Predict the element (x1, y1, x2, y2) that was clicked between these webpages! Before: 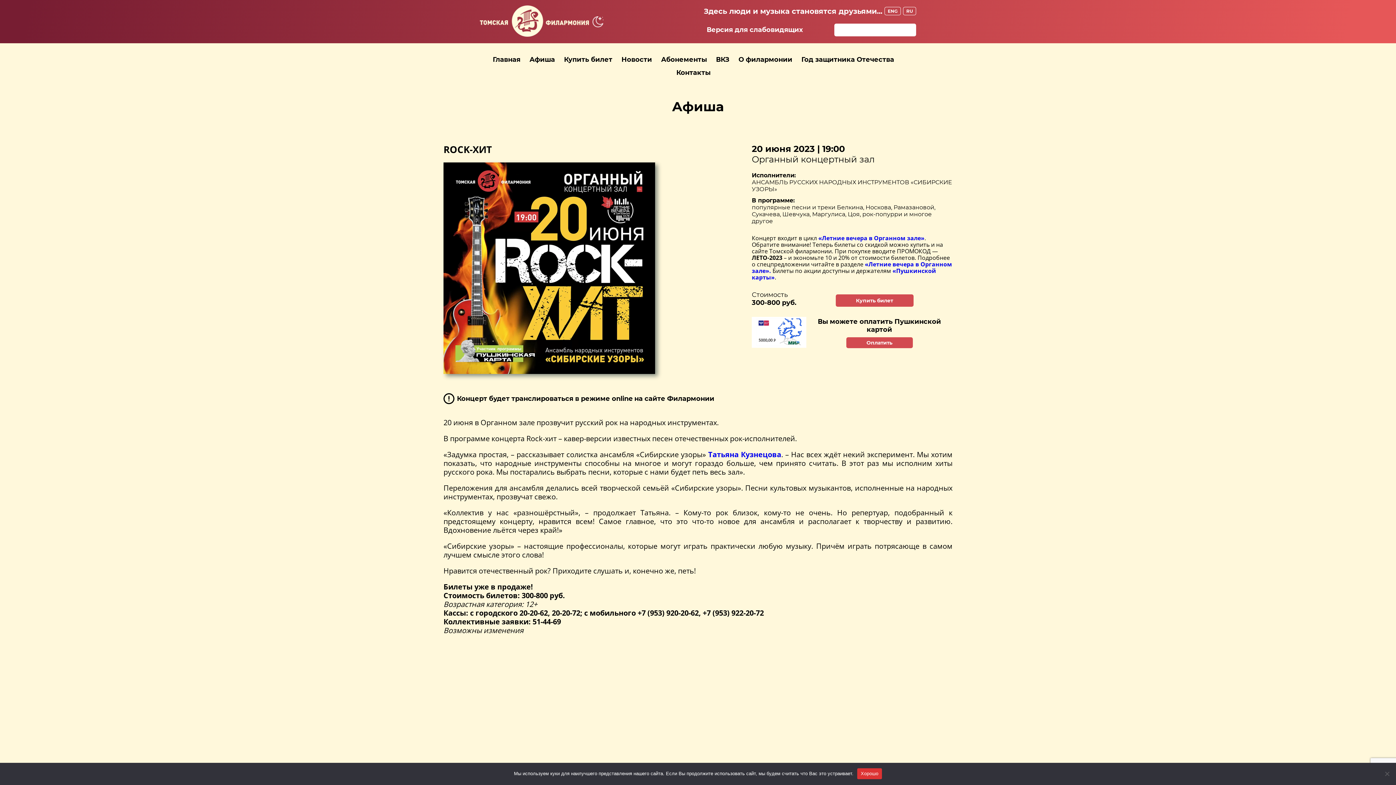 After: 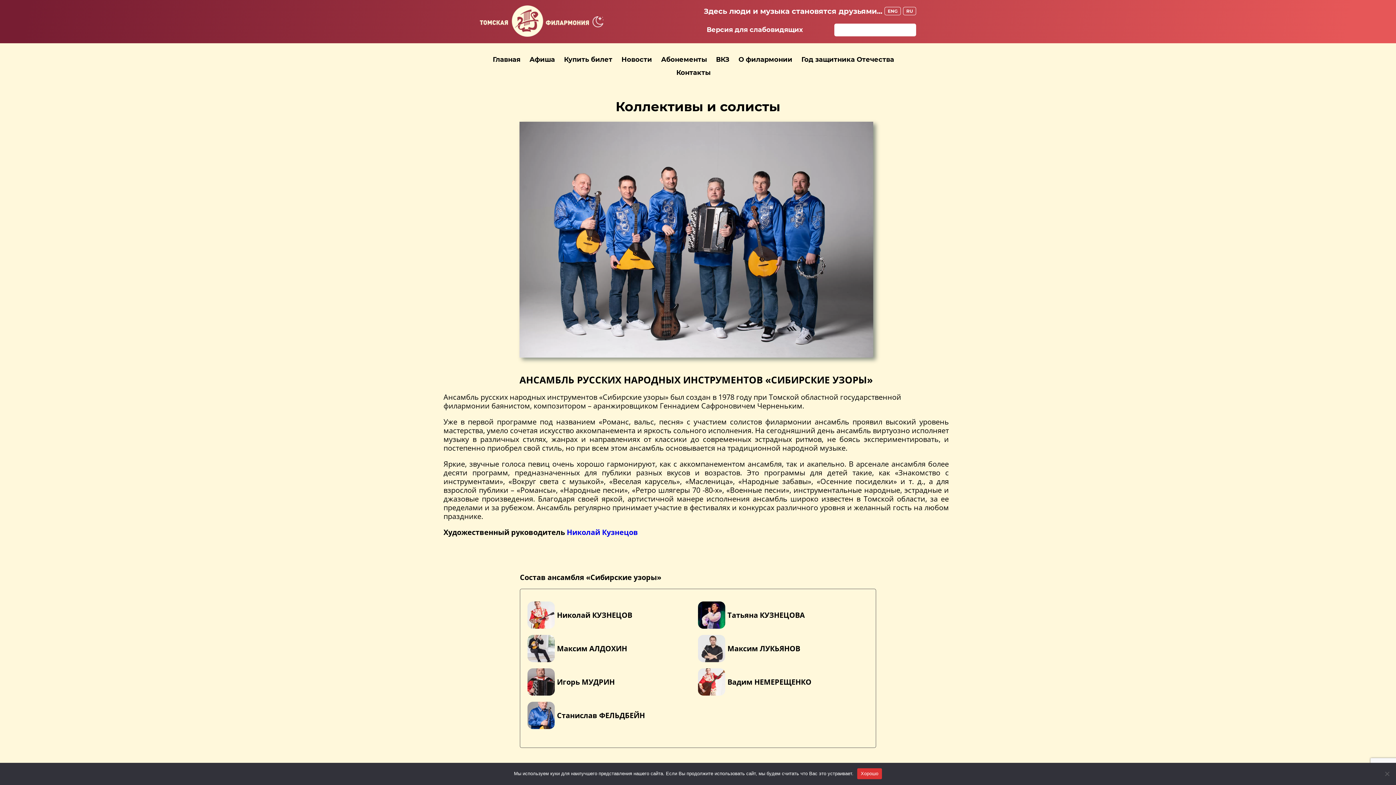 Action: label: АНСАМБЛЬ РУССКИХ НАРОДНЫХ ИНСТРУМЕНТОВ «СИБИРСКИЕ УЗОРЫ» bbox: (752, 178, 952, 192)